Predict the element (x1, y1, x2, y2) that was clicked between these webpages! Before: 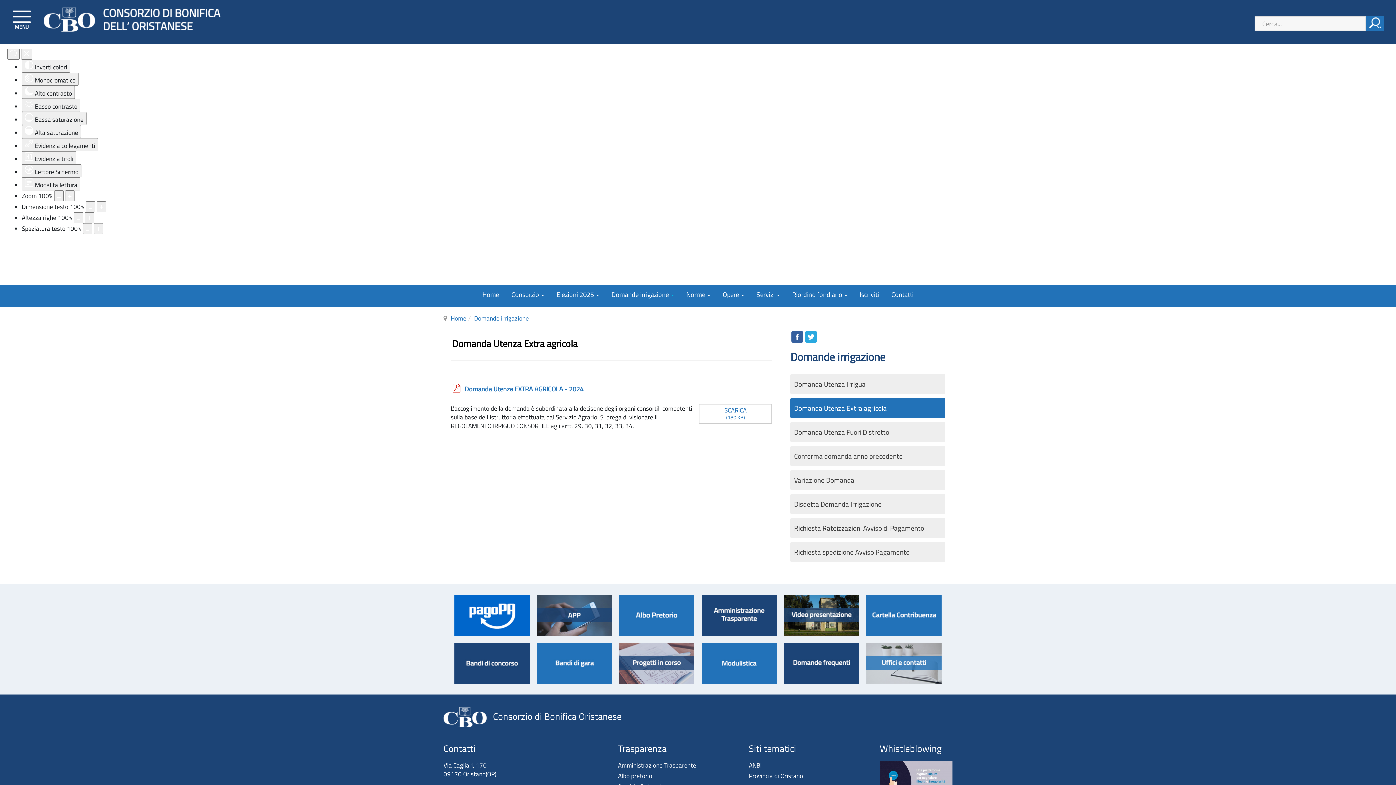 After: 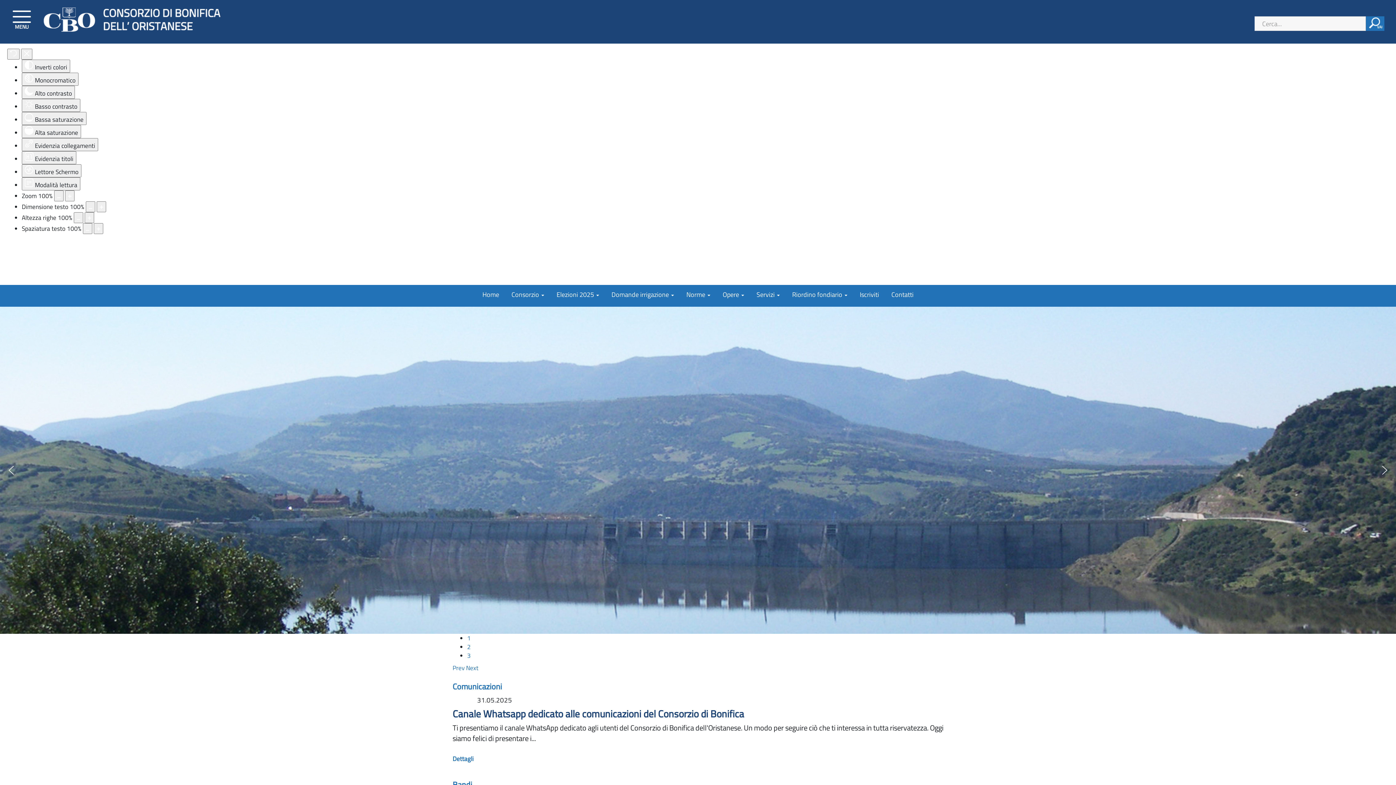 Action: bbox: (43, 6, 225, 33)